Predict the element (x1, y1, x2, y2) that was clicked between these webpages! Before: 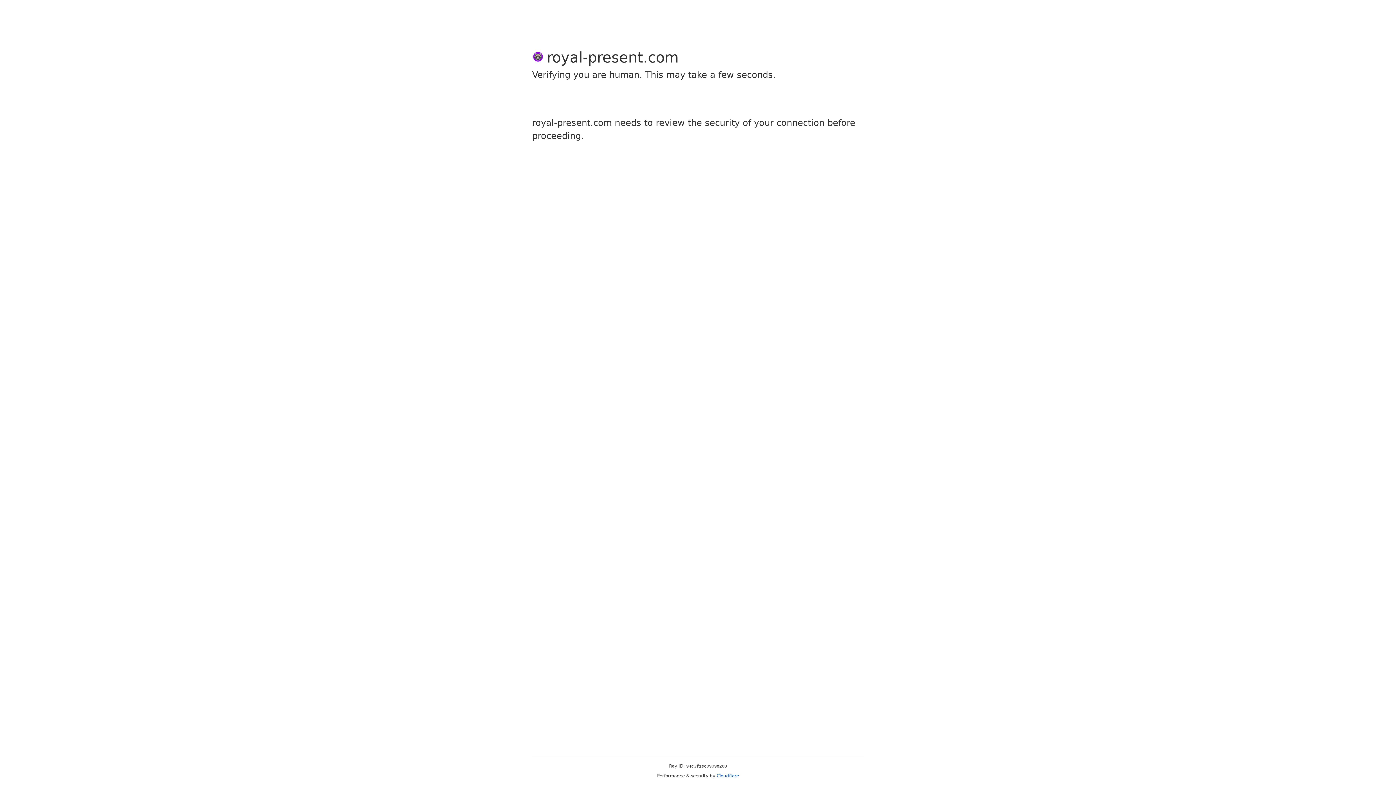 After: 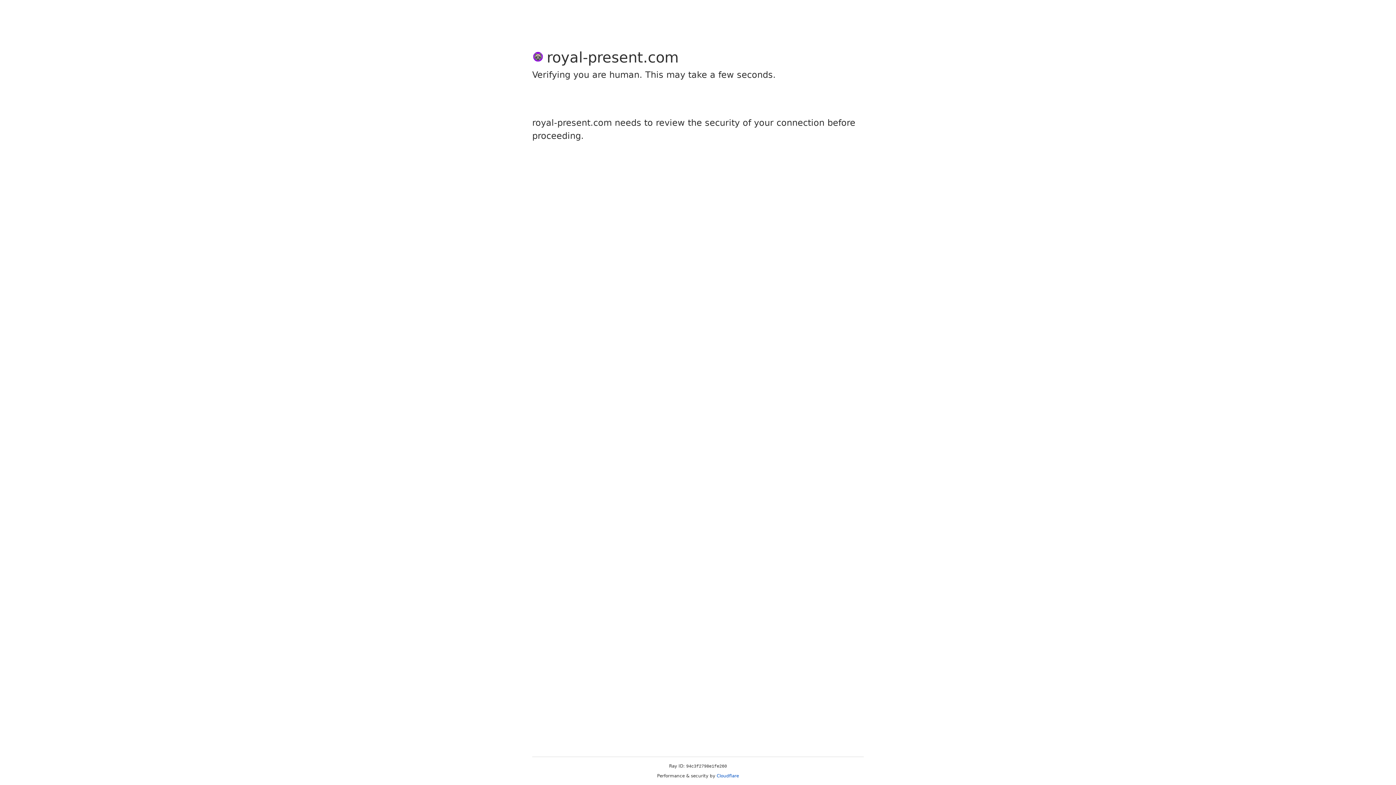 Action: label: Cloudflare bbox: (716, 773, 739, 778)